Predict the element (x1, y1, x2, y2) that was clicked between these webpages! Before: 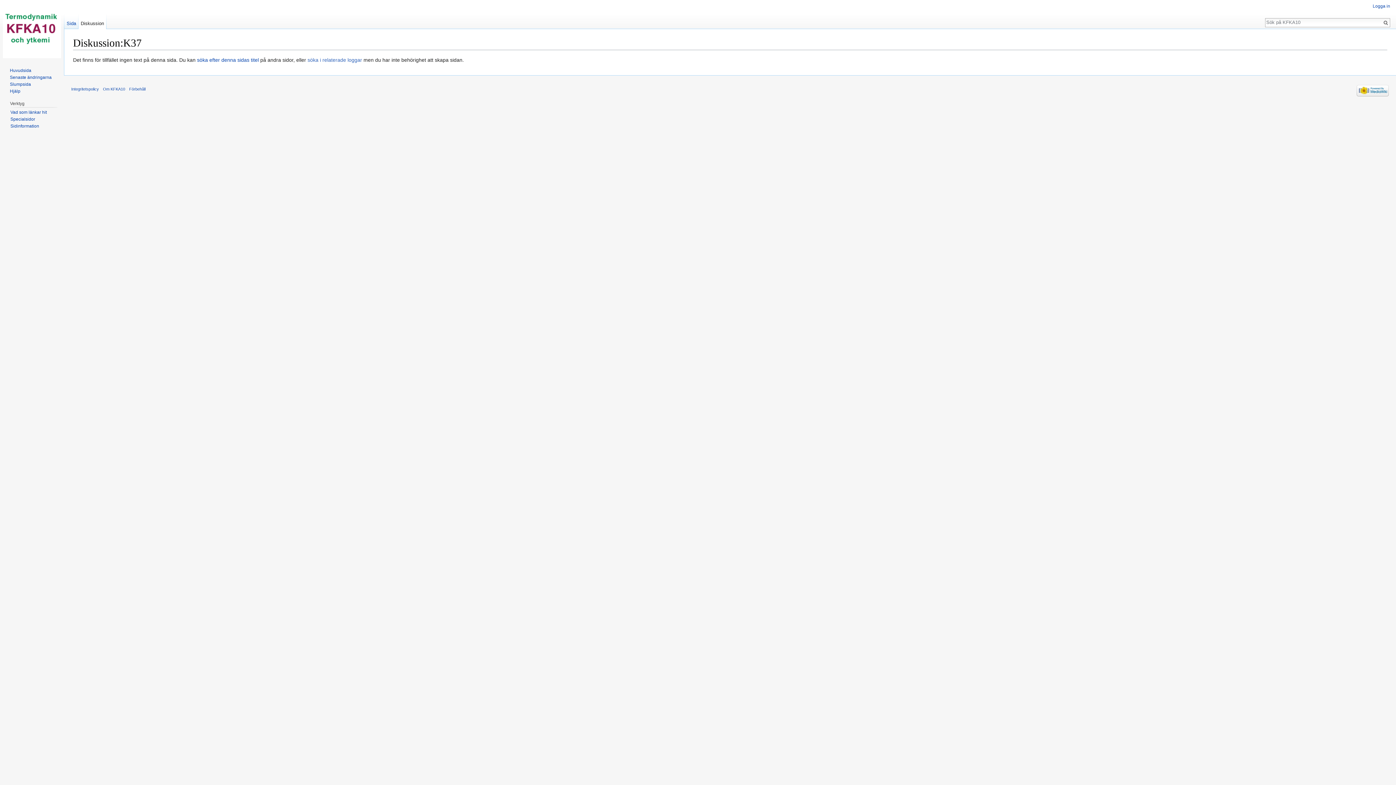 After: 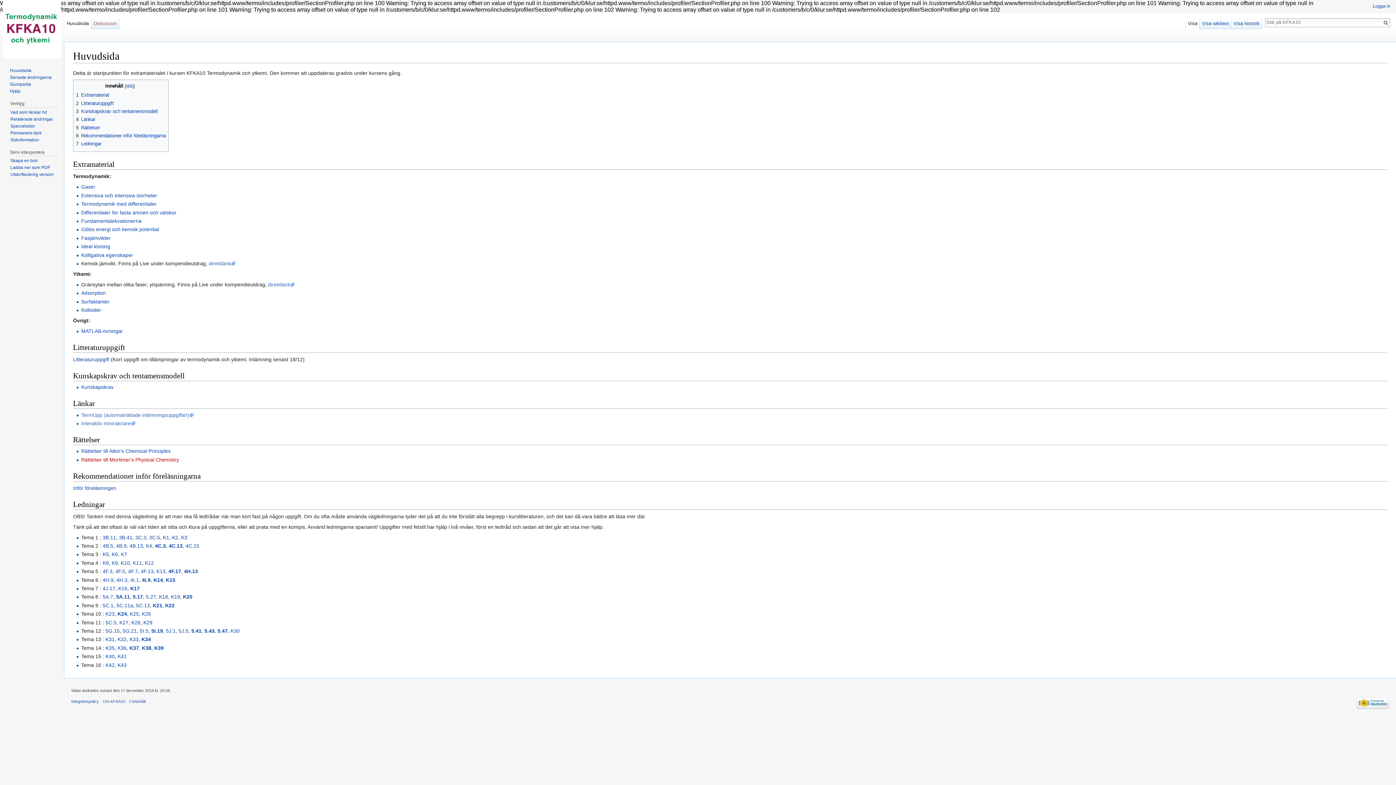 Action: bbox: (9, 67, 31, 73) label: Huvudsida